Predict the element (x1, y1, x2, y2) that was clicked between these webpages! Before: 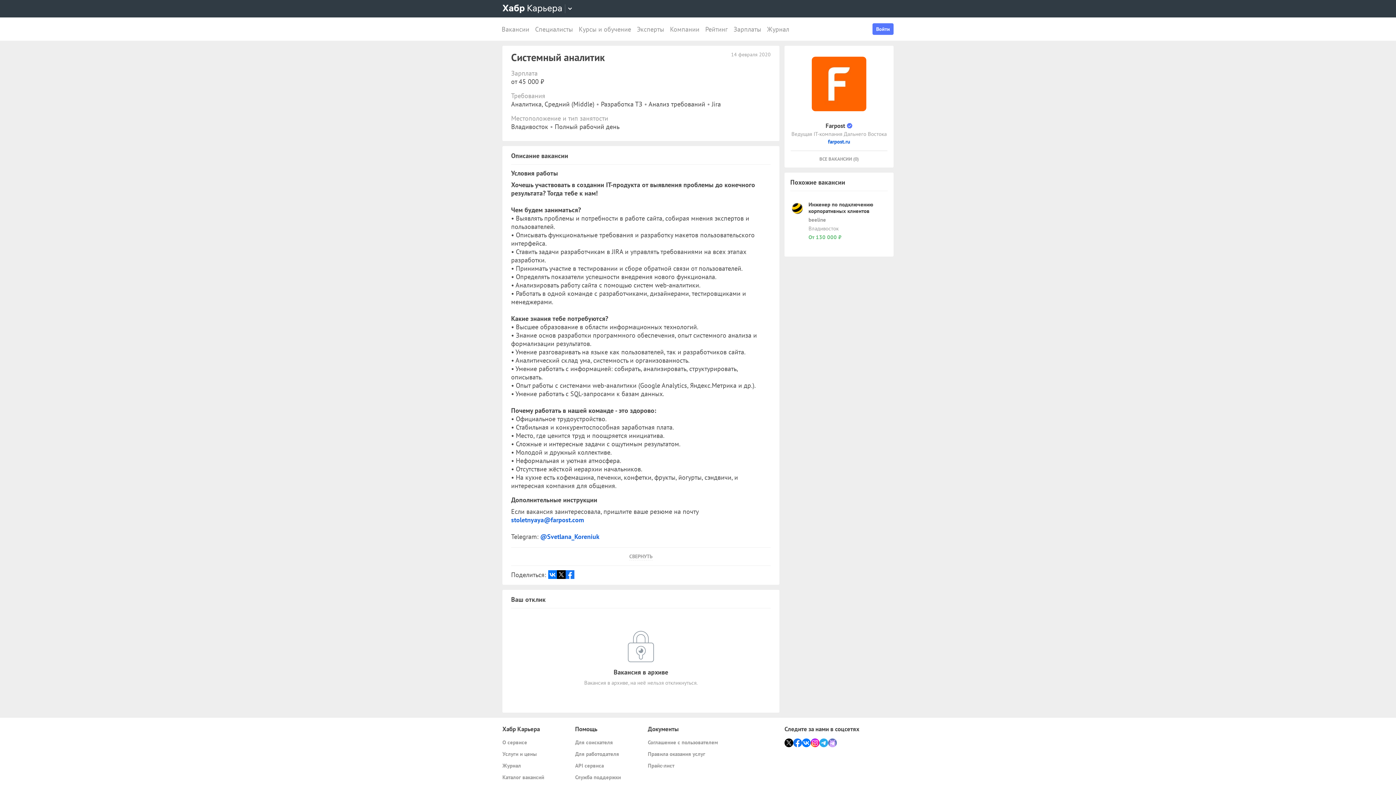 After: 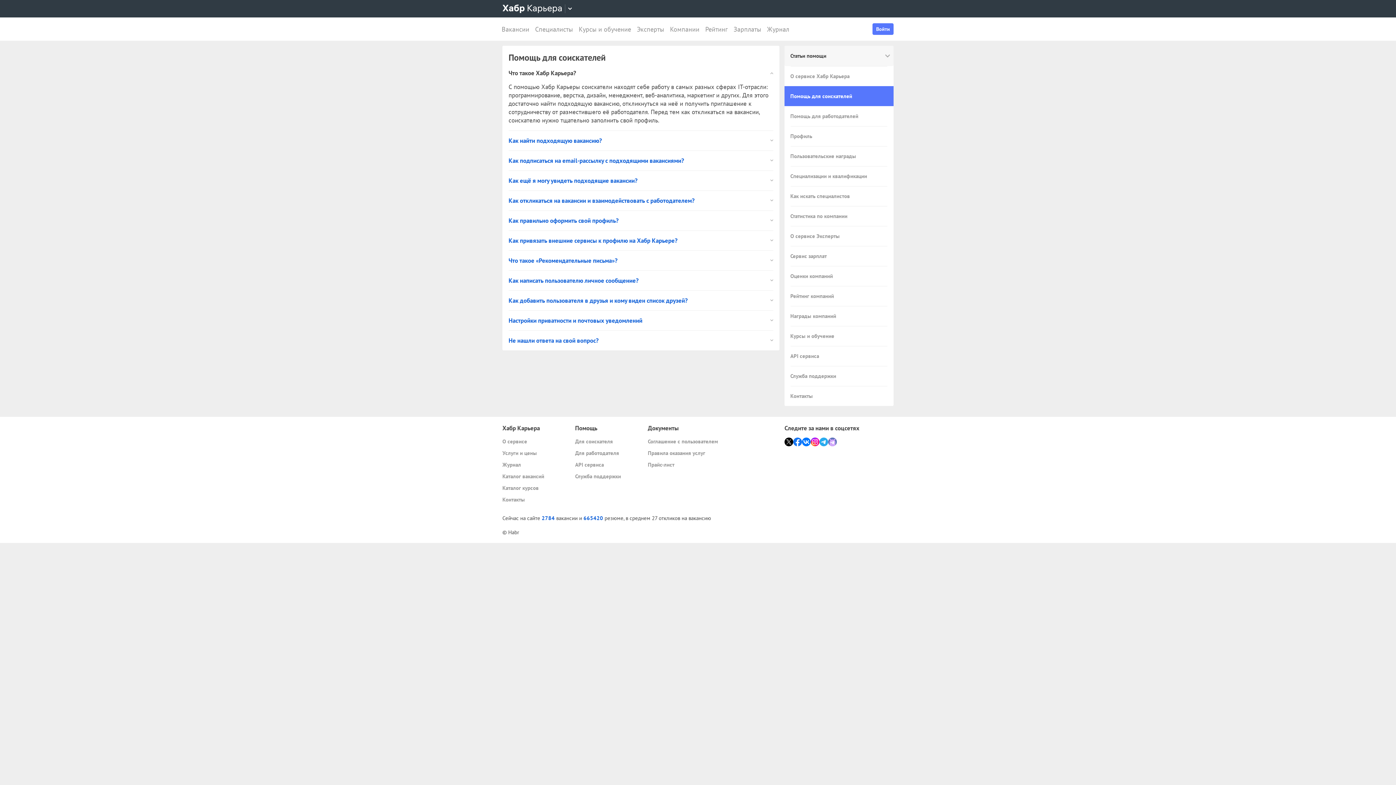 Action: bbox: (575, 738, 642, 746) label: Для соискателя